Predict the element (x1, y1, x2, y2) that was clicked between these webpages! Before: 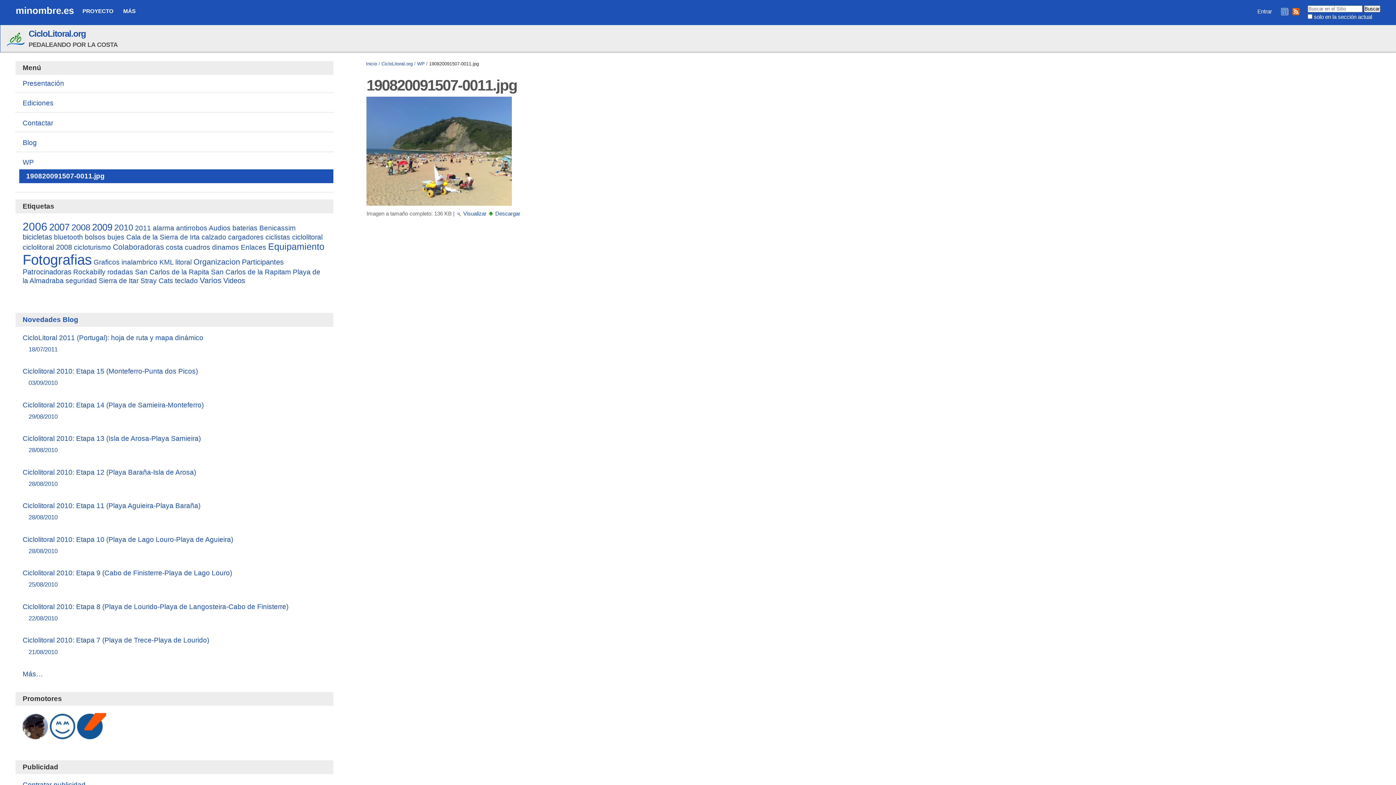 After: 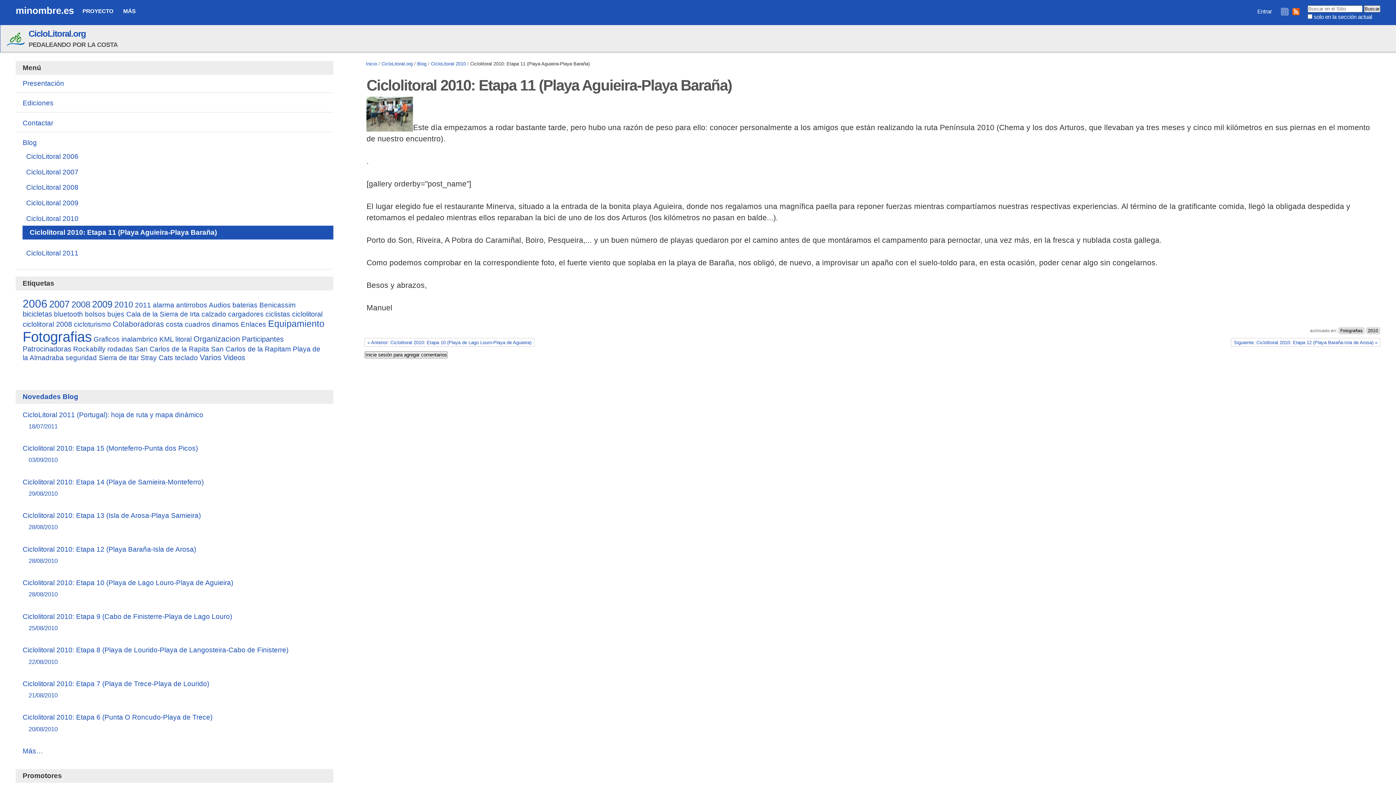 Action: label: Ciclolitoral 2010: Etapa 11 (Playa Aguieira-Playa Baraña)
28/08/2010 bbox: (22, 502, 326, 521)